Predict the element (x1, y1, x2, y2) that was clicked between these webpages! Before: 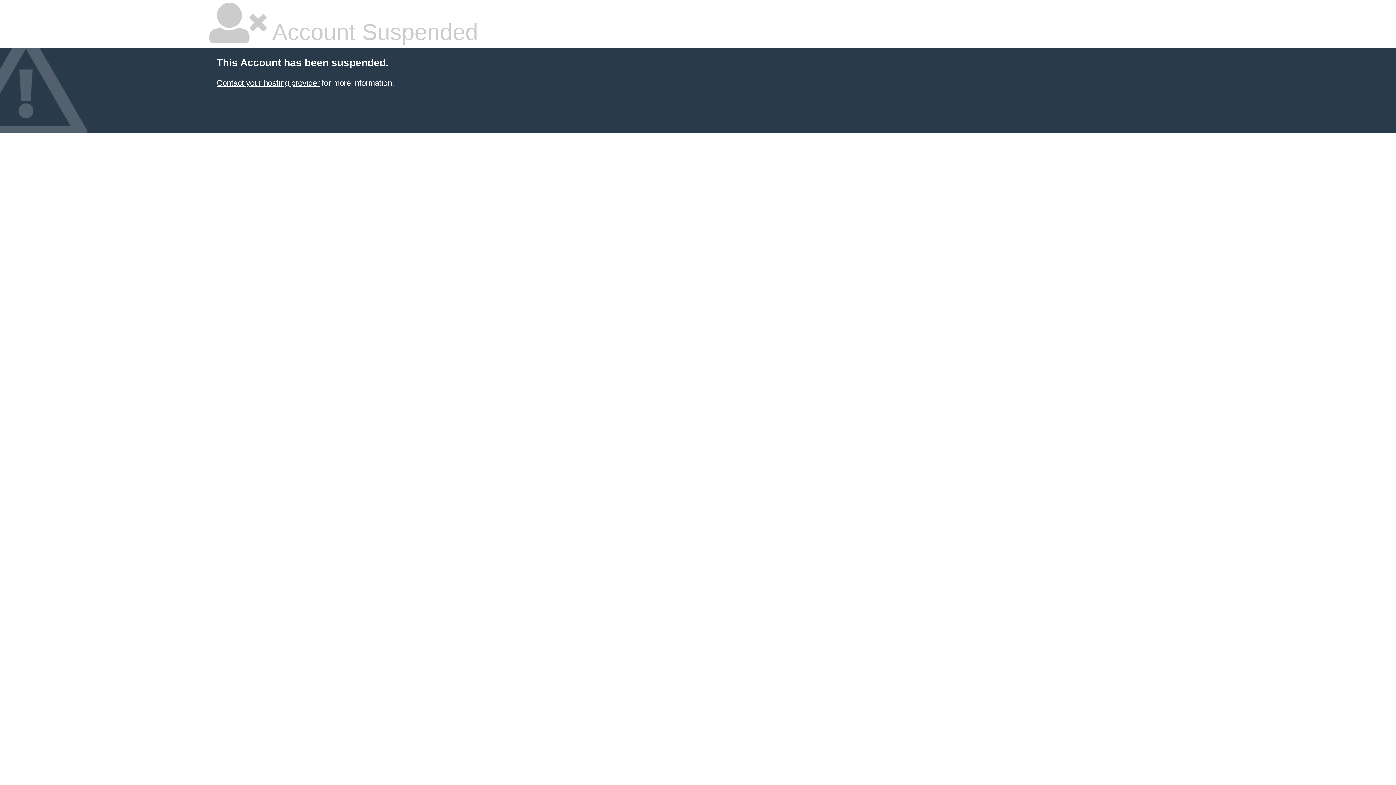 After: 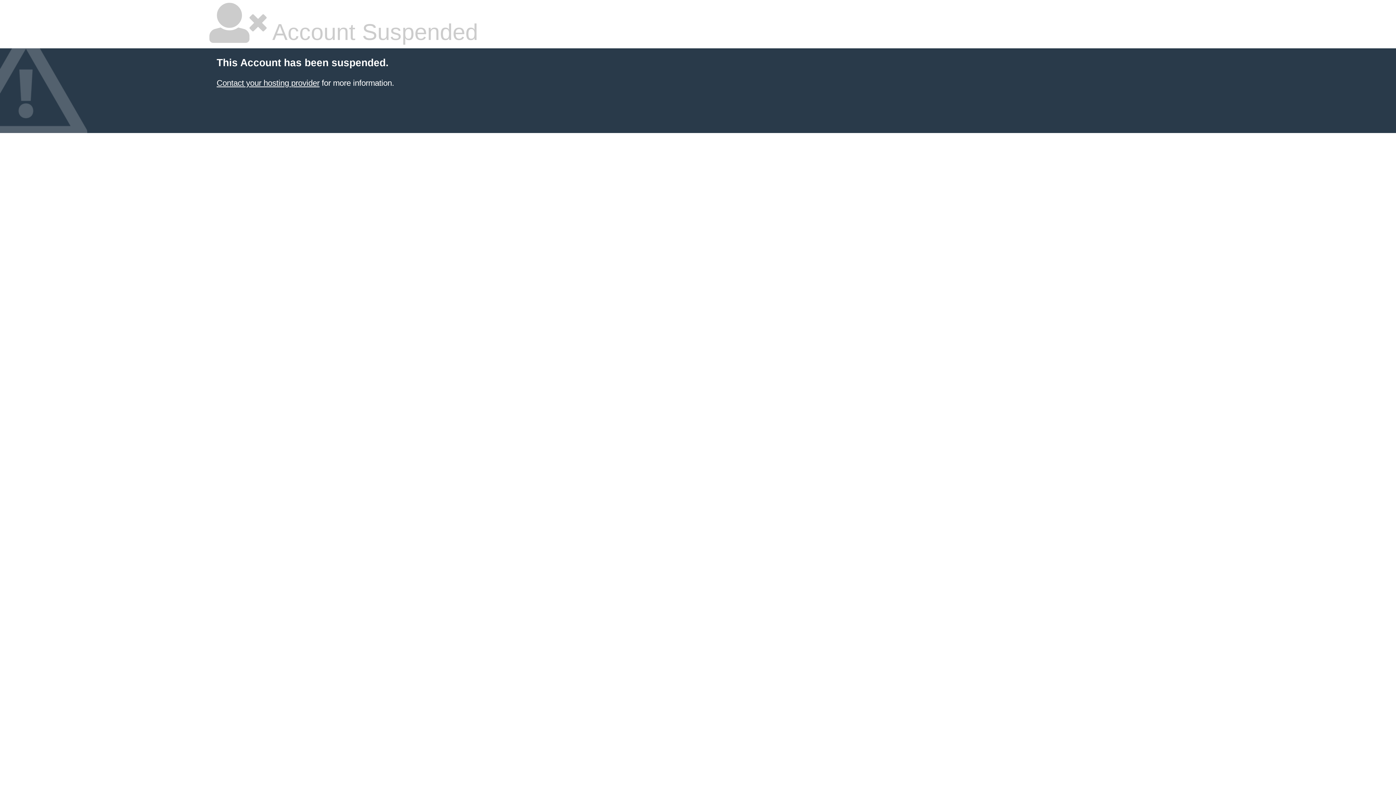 Action: bbox: (216, 78, 319, 87) label: Contact your hosting provider